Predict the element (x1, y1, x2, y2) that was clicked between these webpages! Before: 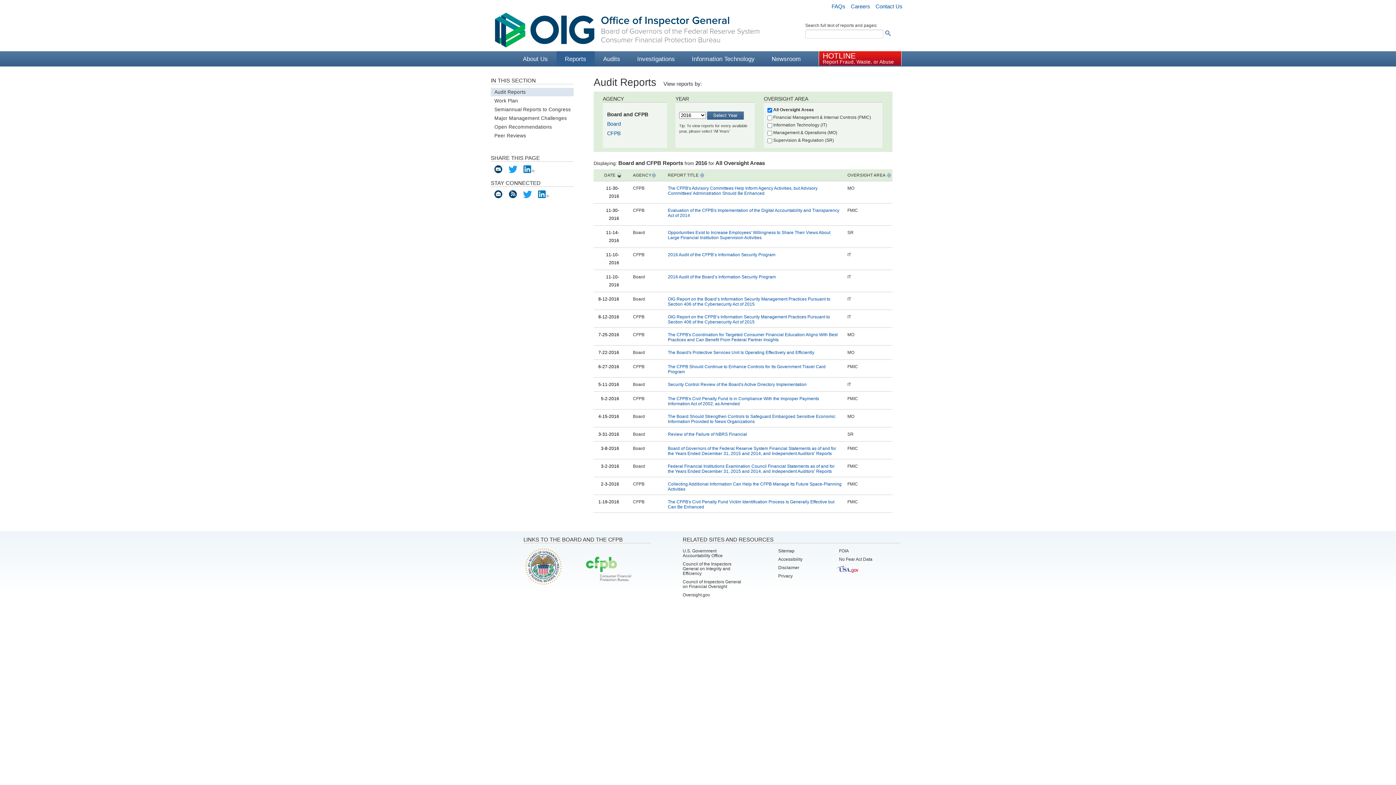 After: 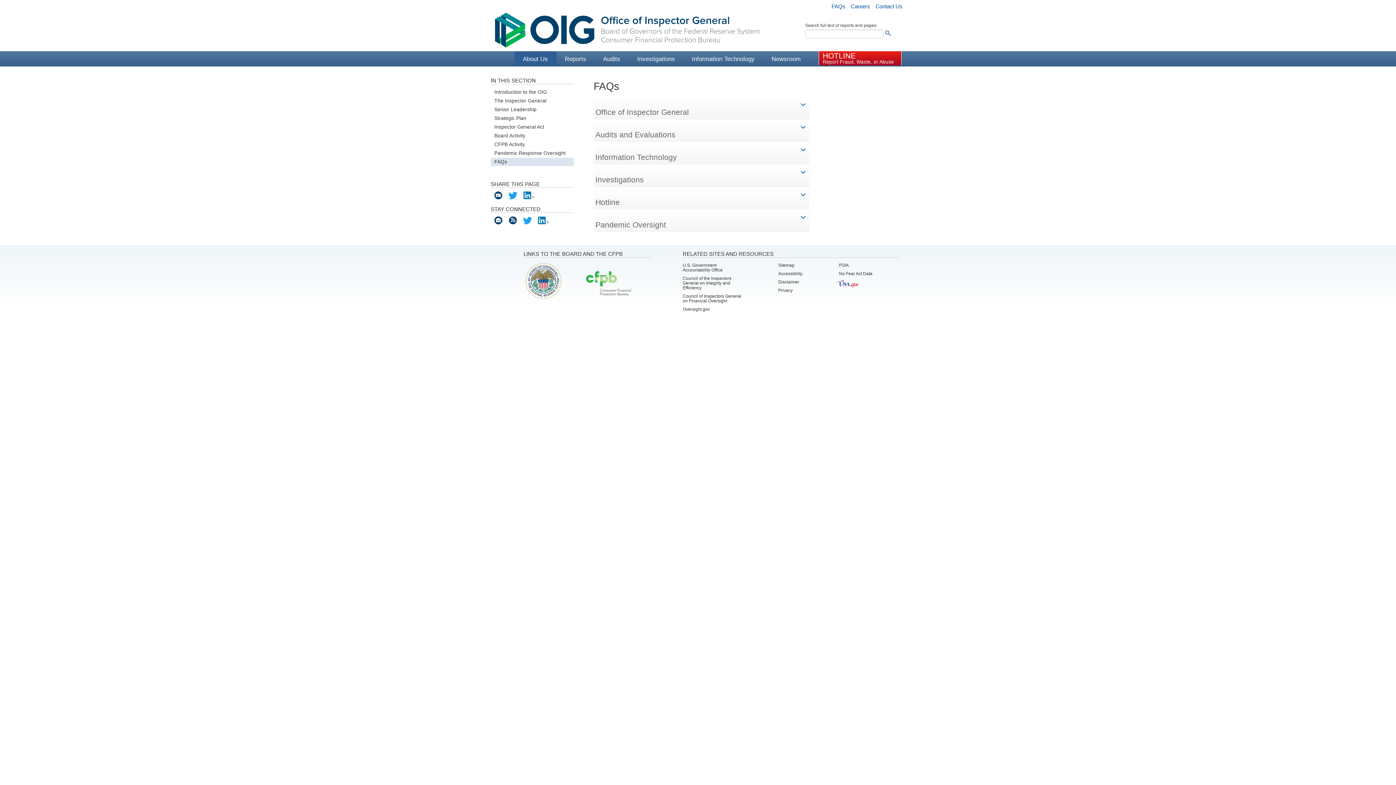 Action: bbox: (829, 0, 848, 13) label: FAQs